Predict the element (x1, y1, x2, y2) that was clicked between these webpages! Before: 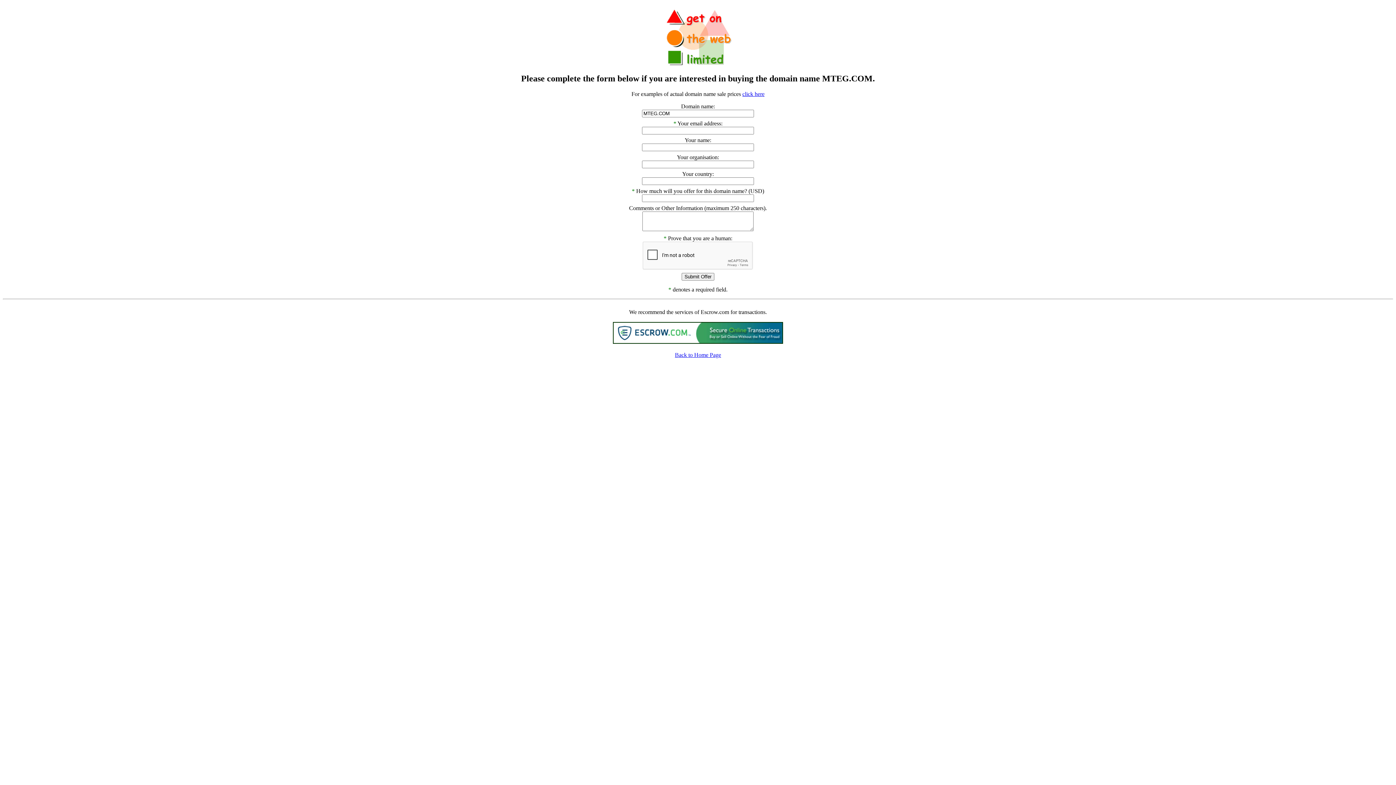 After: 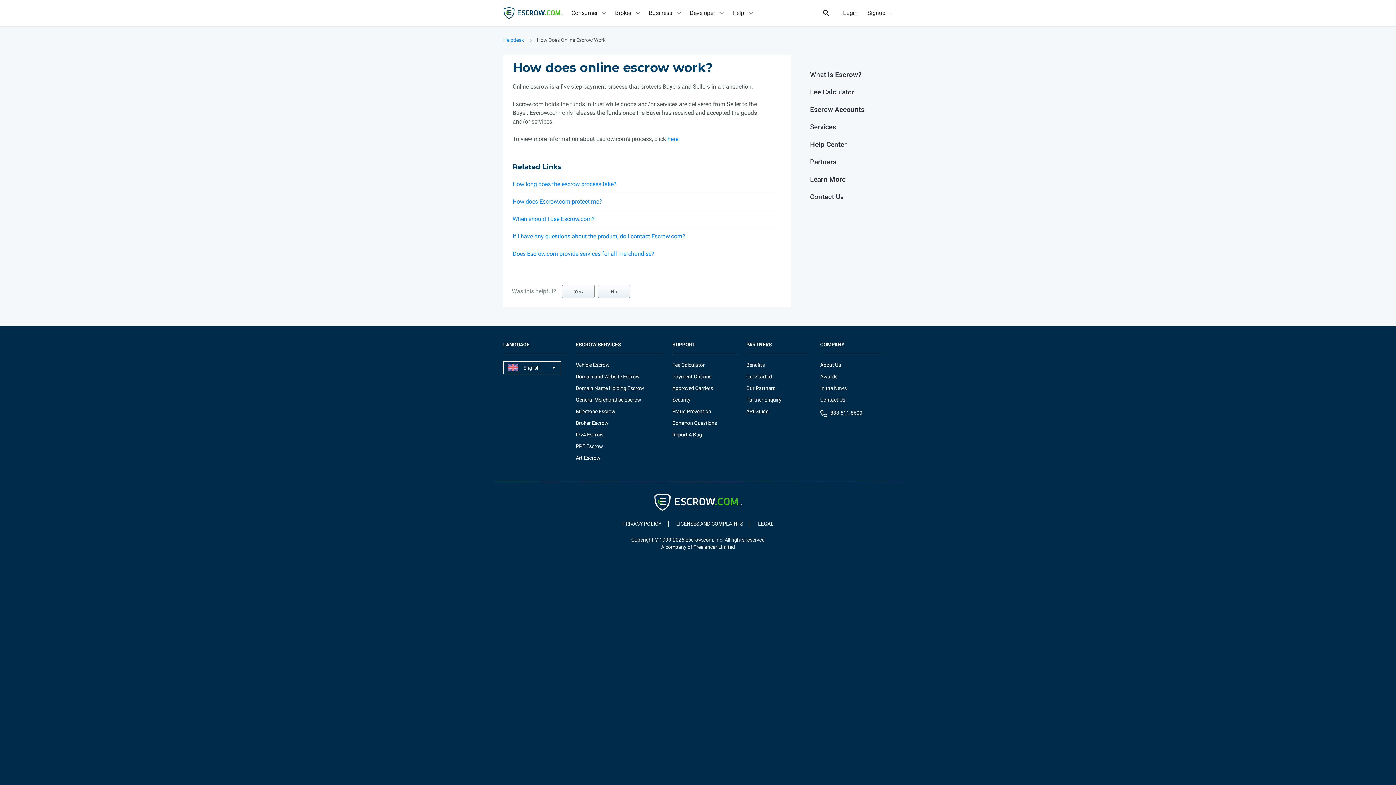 Action: bbox: (613, 338, 783, 344)